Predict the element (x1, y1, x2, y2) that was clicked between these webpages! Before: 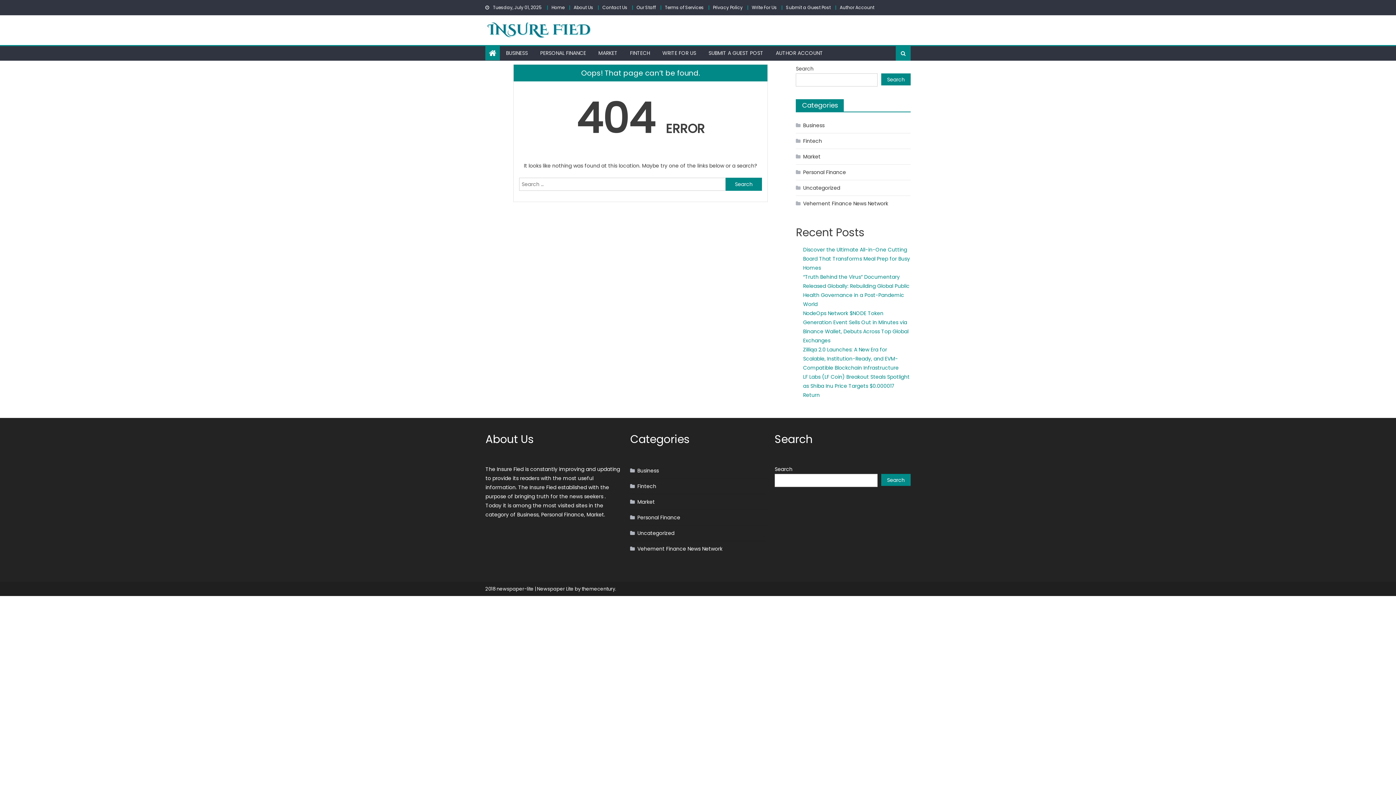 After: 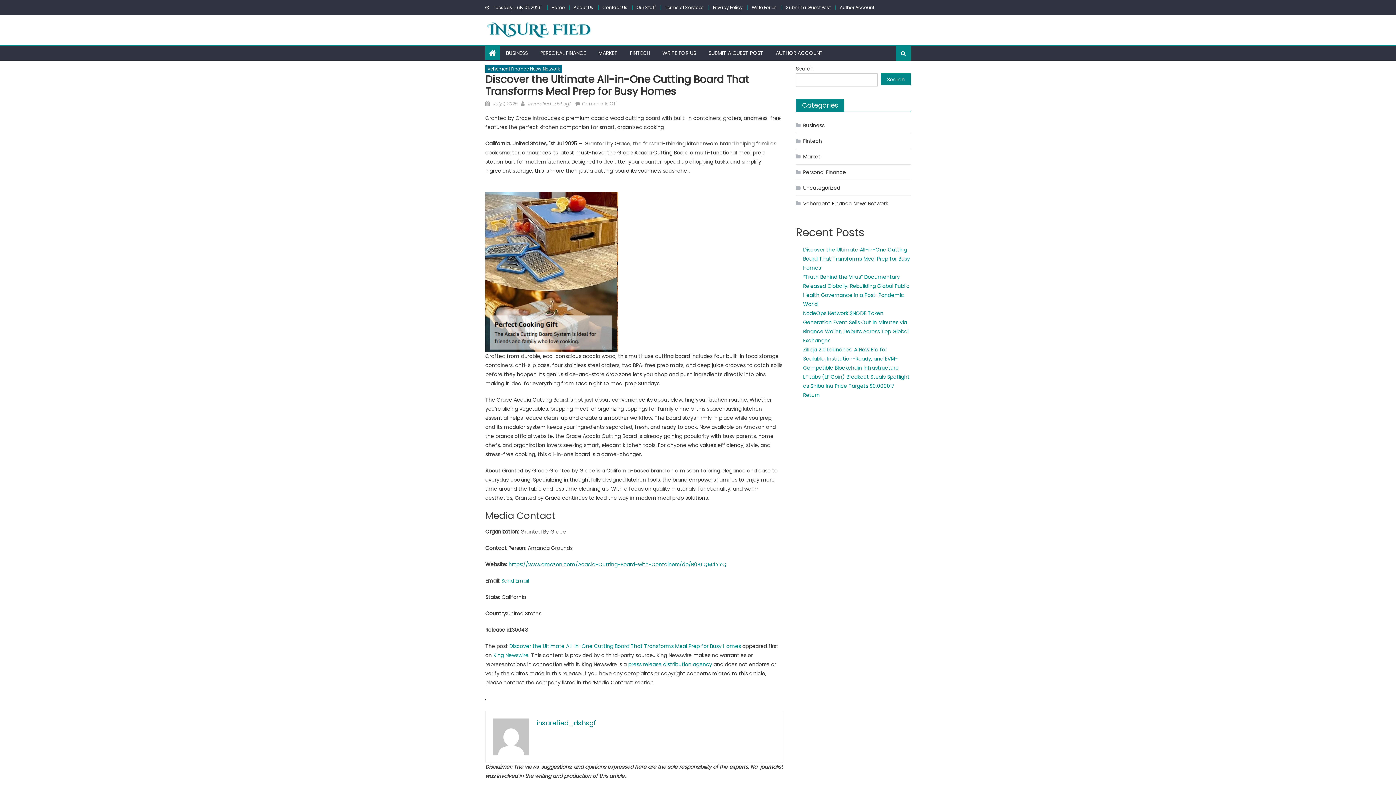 Action: bbox: (803, 246, 910, 271) label: Discover the Ultimate All-in-One Cutting Board That Transforms Meal Prep for Busy Homes